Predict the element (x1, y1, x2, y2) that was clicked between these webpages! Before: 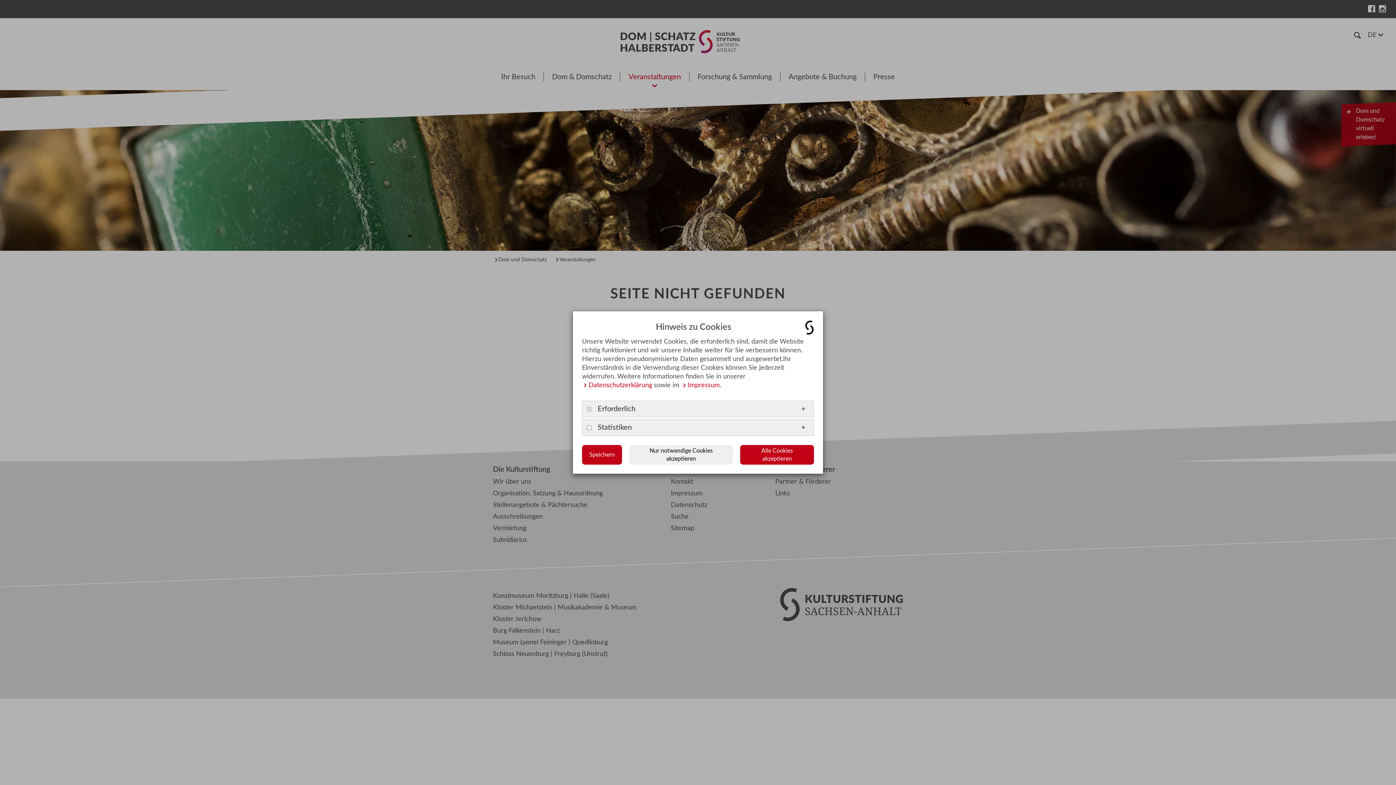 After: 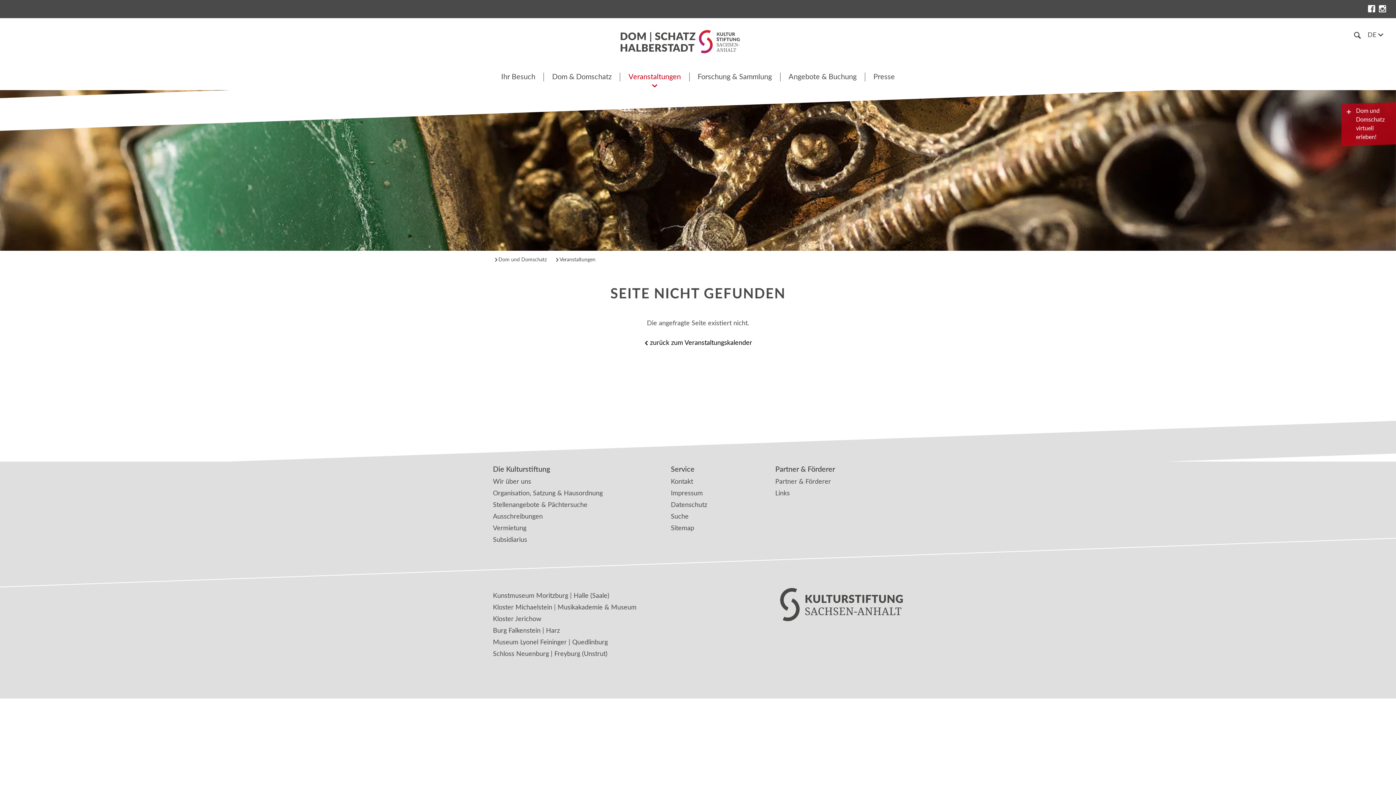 Action: label: Nur notwendige Cookies akzeptieren bbox: (629, 445, 733, 464)